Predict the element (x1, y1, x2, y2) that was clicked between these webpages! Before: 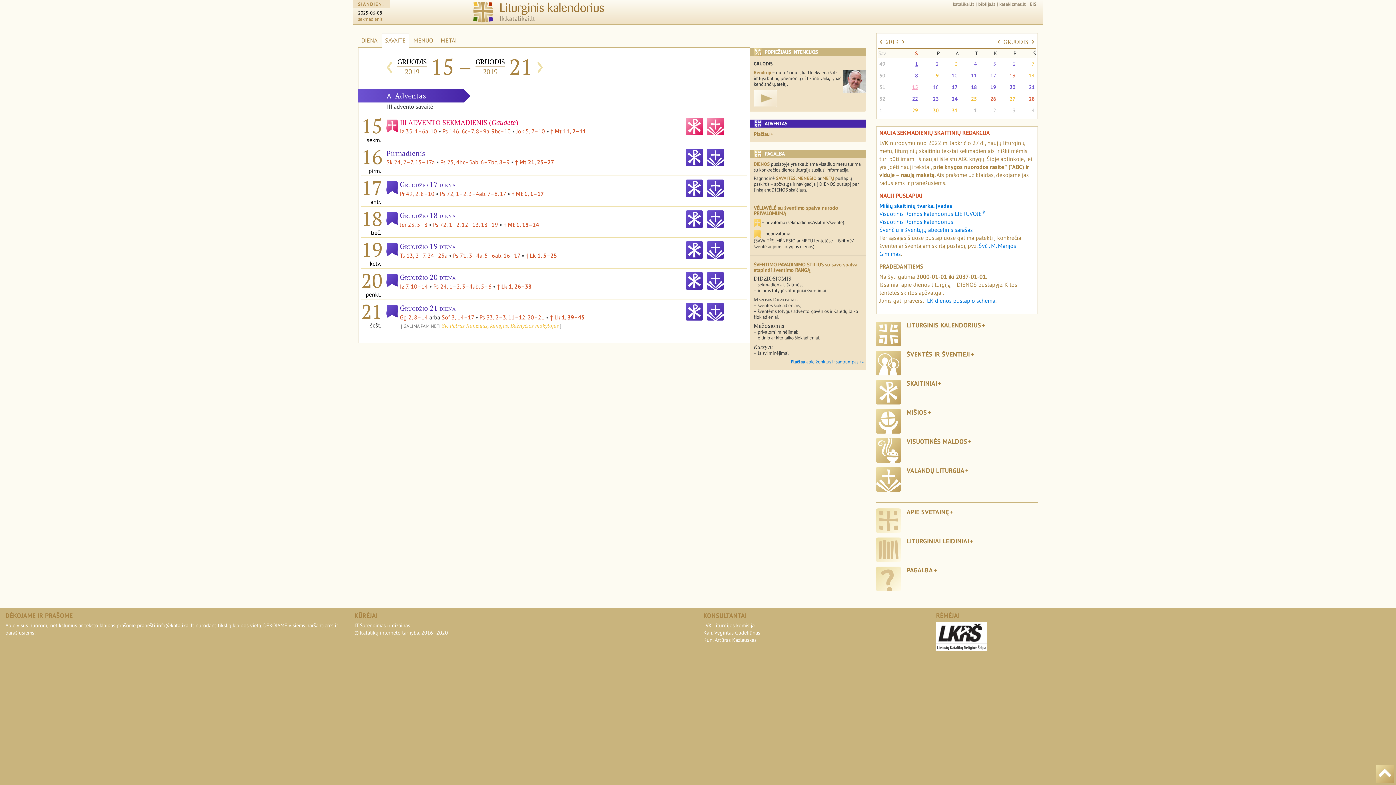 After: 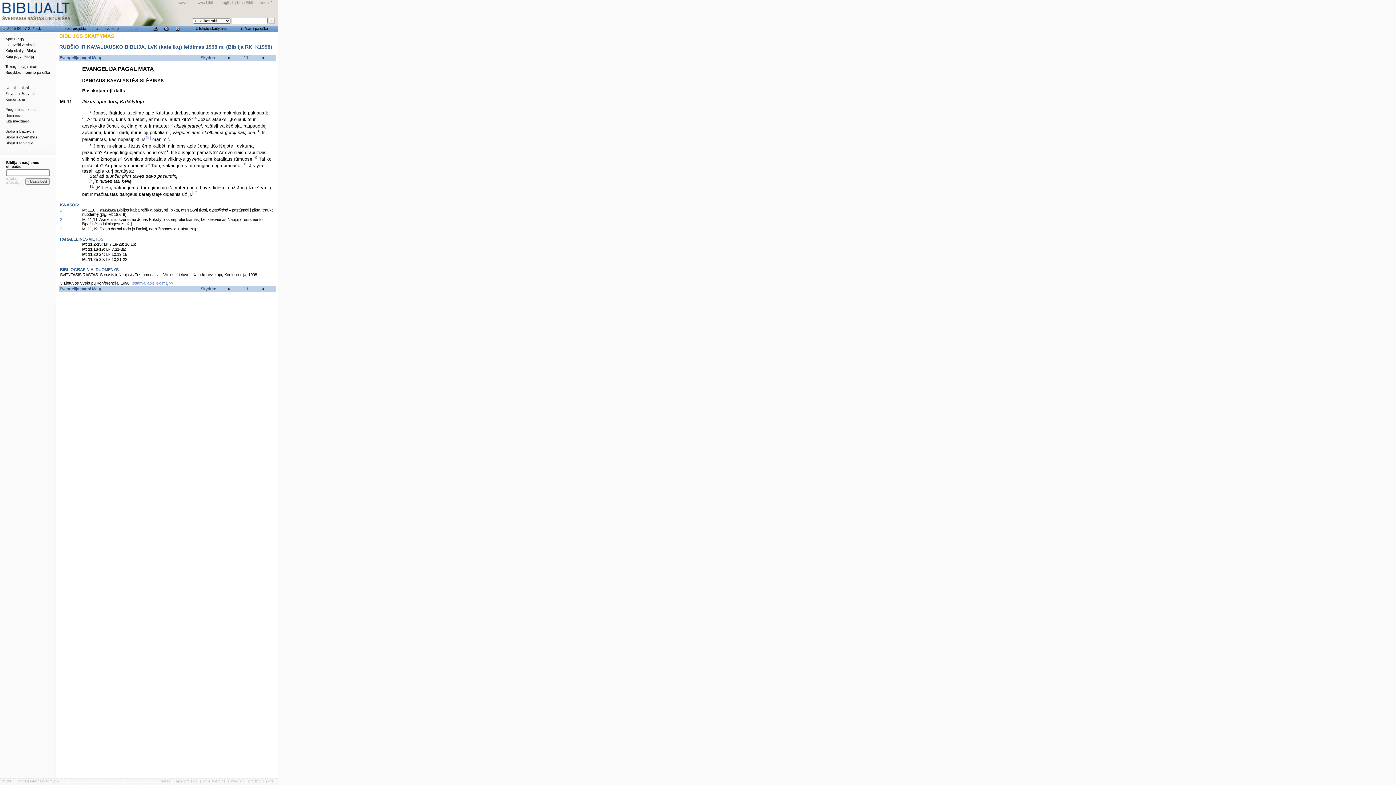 Action: label: † Mt 11, 2–11 bbox: (550, 127, 586, 134)